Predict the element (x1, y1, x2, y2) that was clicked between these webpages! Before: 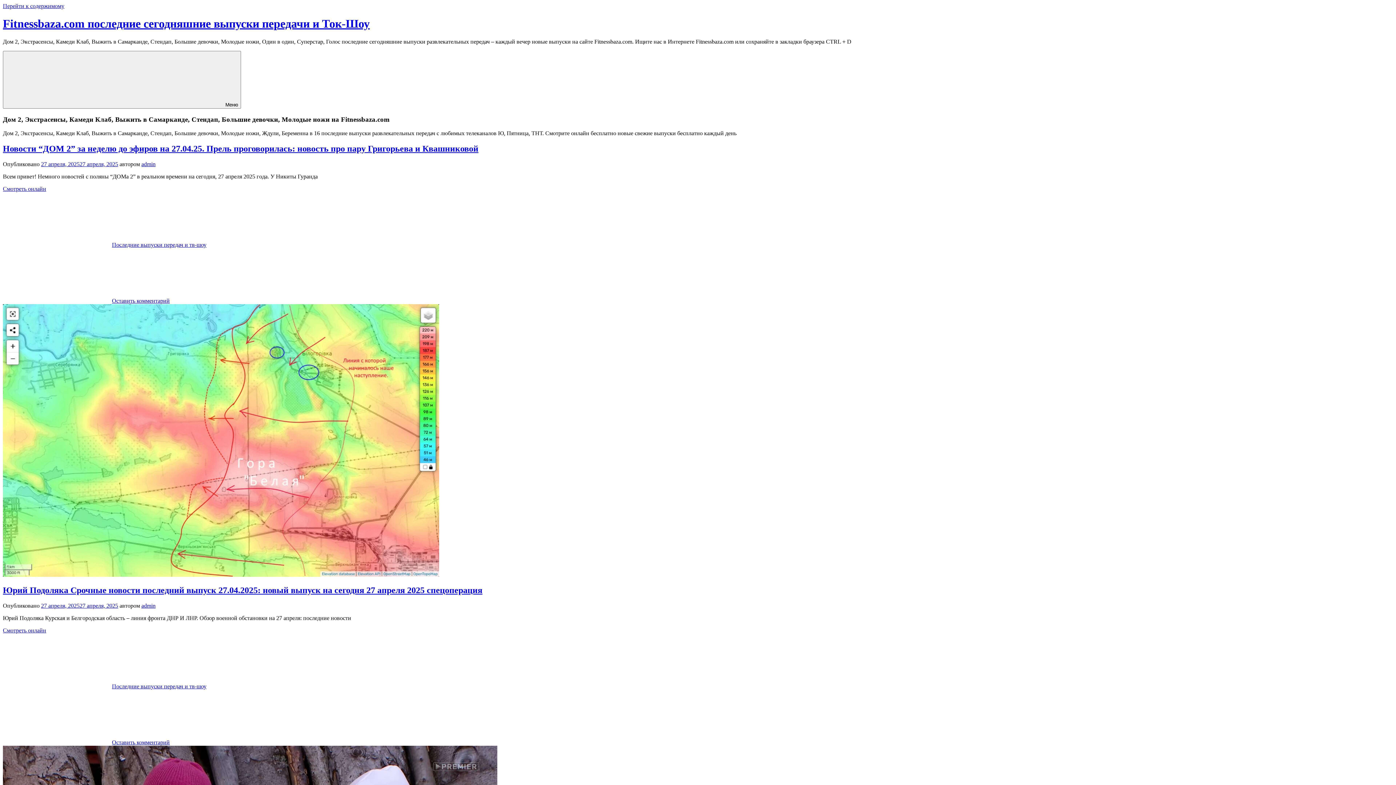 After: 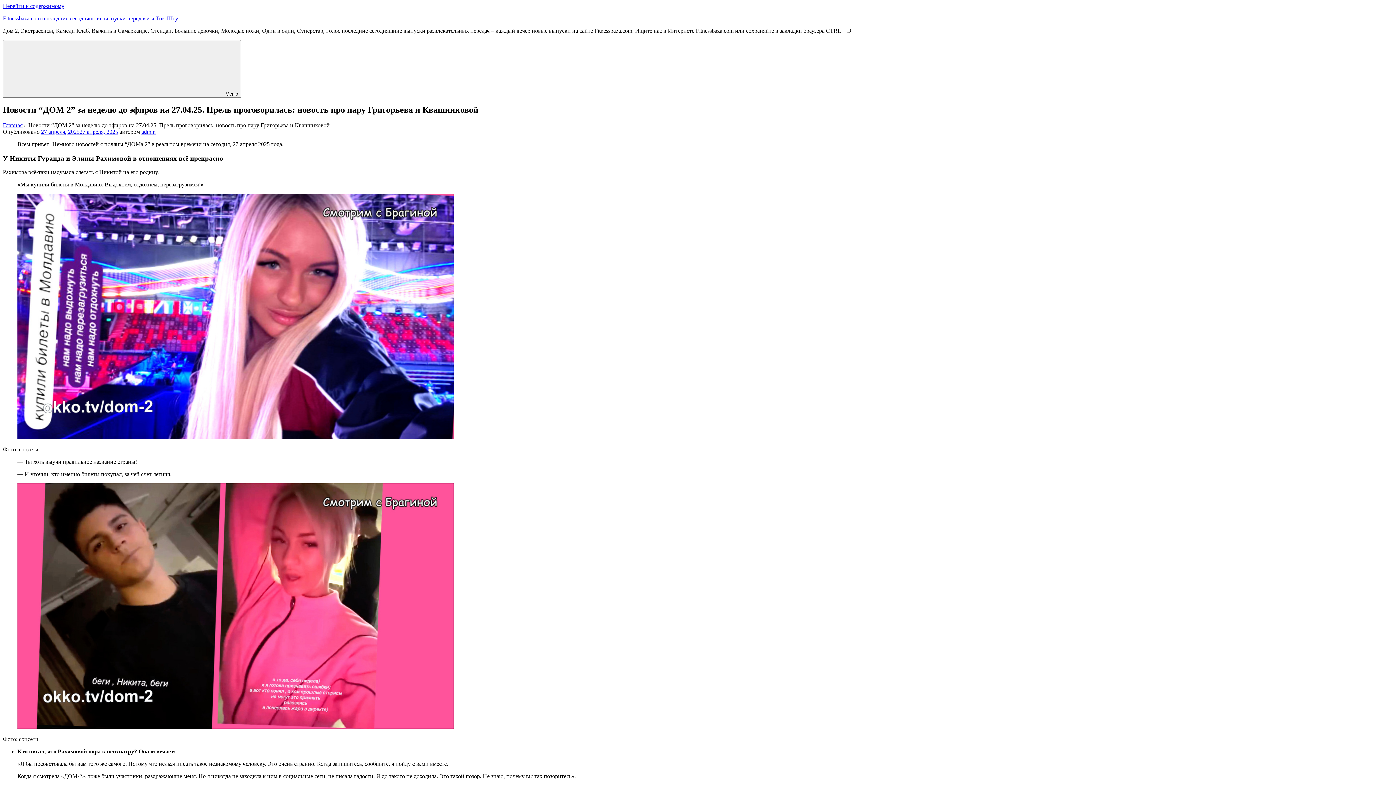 Action: label: Смотреть онлайн bbox: (2, 185, 46, 192)